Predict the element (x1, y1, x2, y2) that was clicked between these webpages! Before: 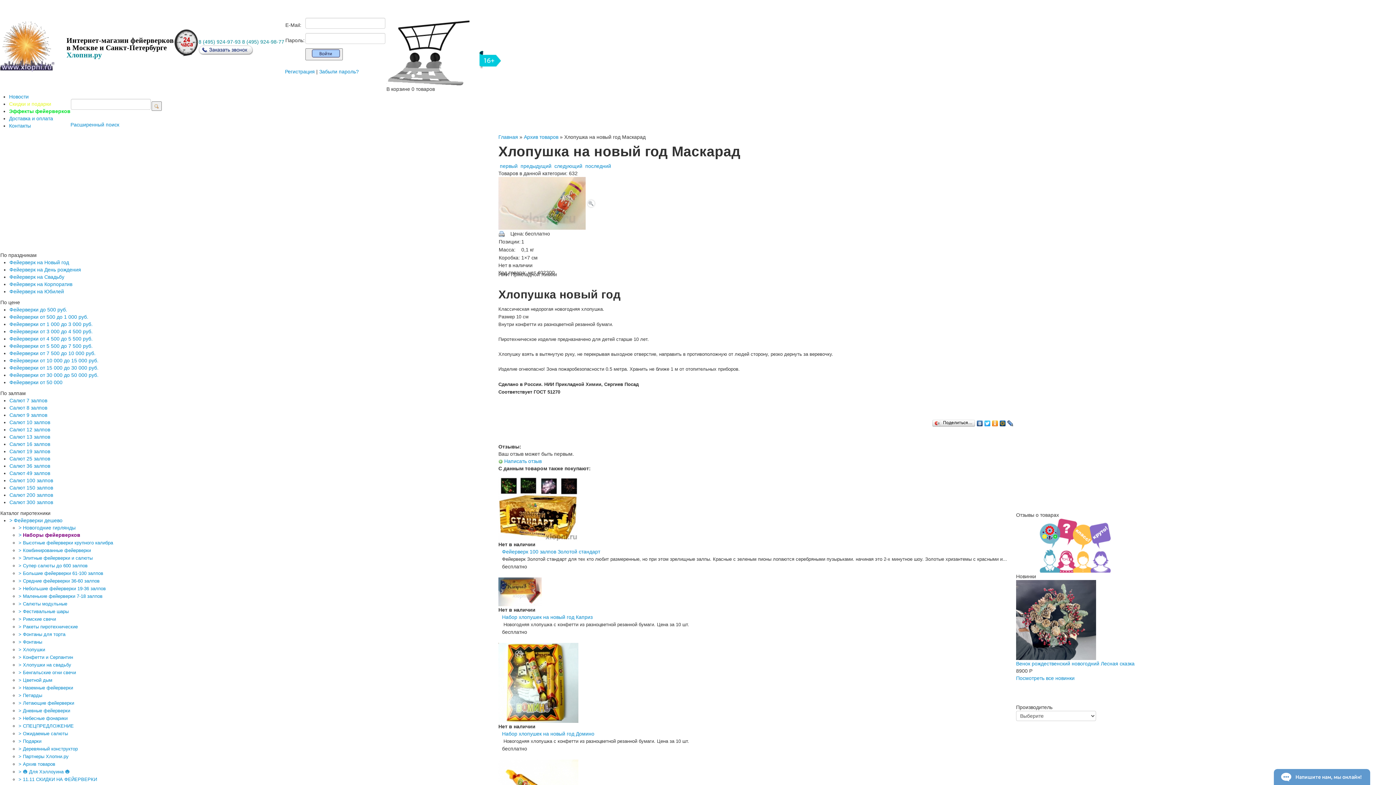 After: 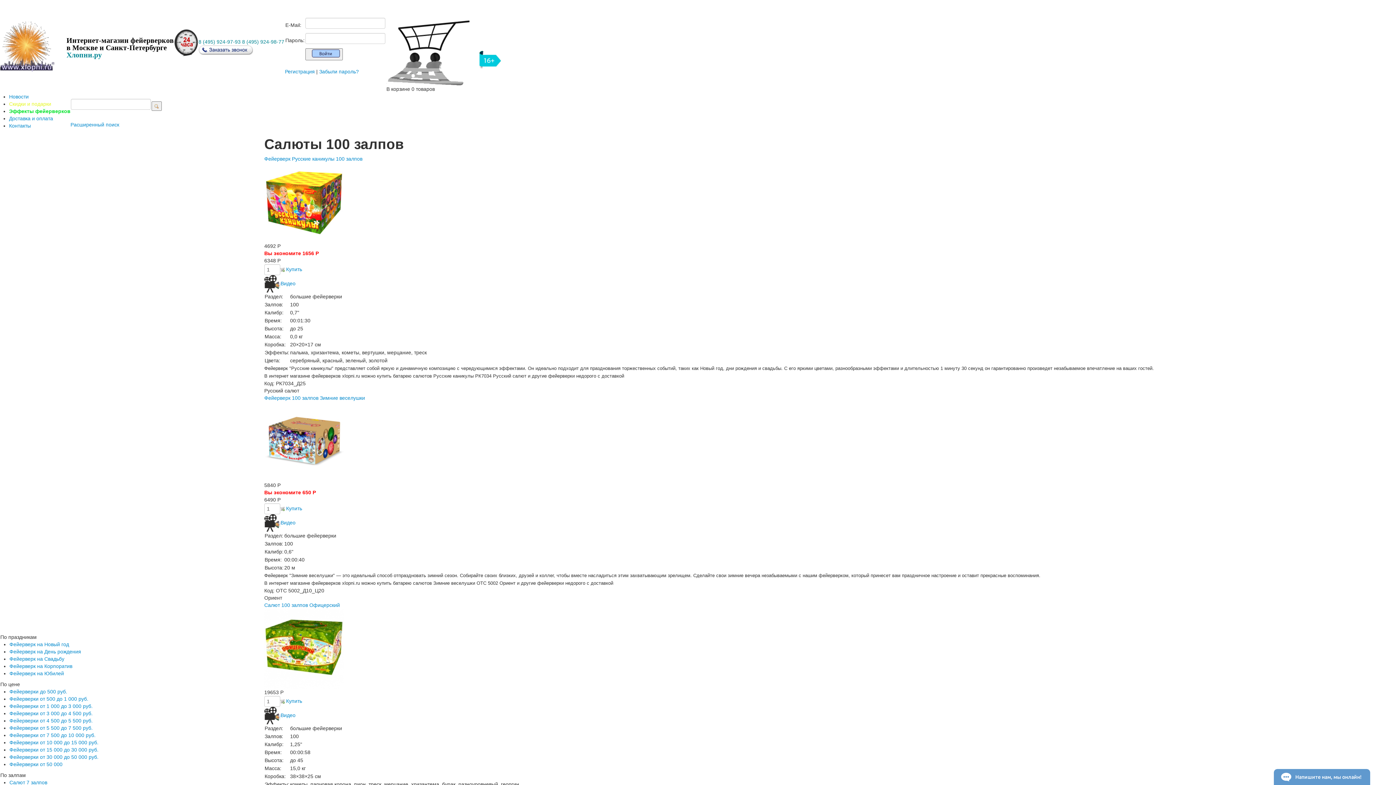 Action: bbox: (9, 477, 53, 483) label: Салют 100 залпов